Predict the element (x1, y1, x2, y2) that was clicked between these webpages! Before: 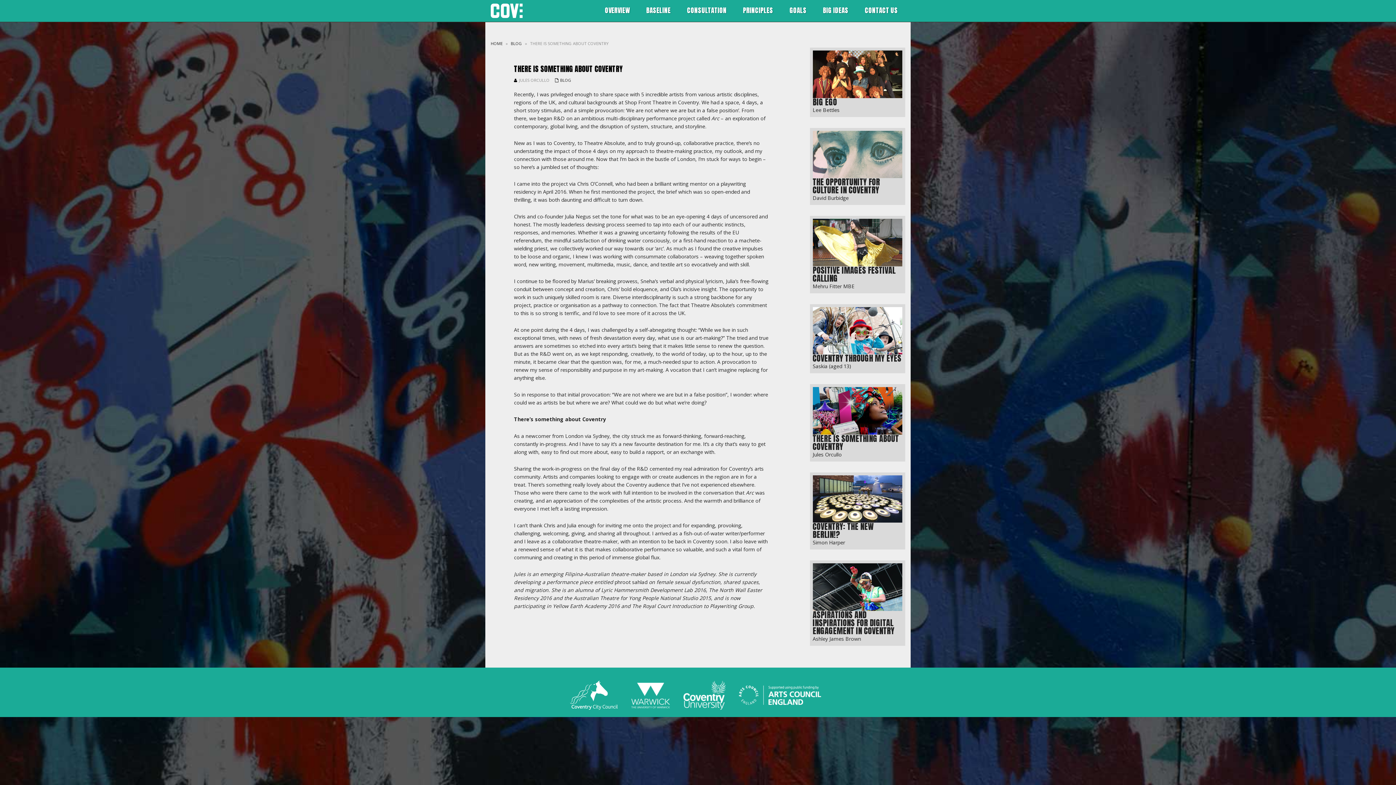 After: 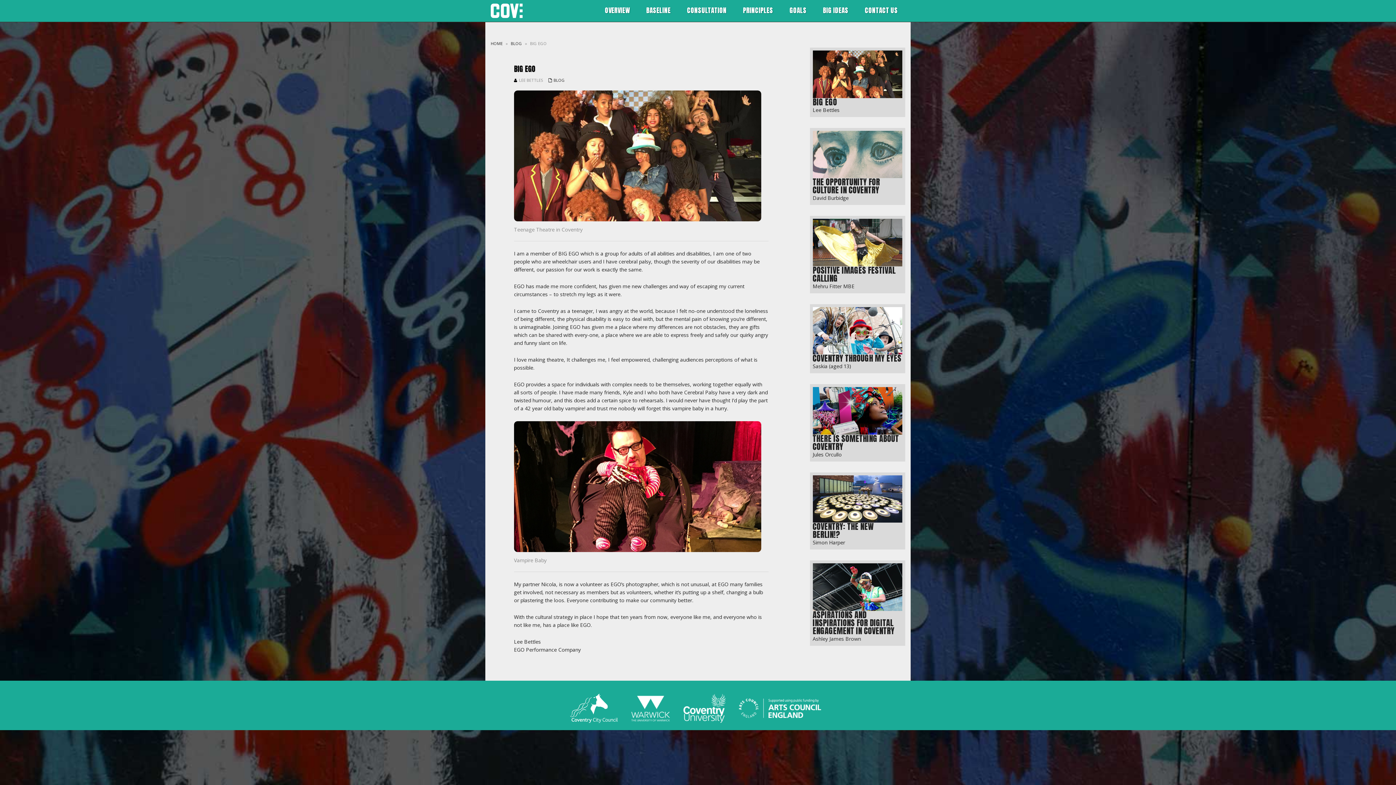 Action: label: BIG EGO
Lee Bettles bbox: (810, 47, 905, 116)